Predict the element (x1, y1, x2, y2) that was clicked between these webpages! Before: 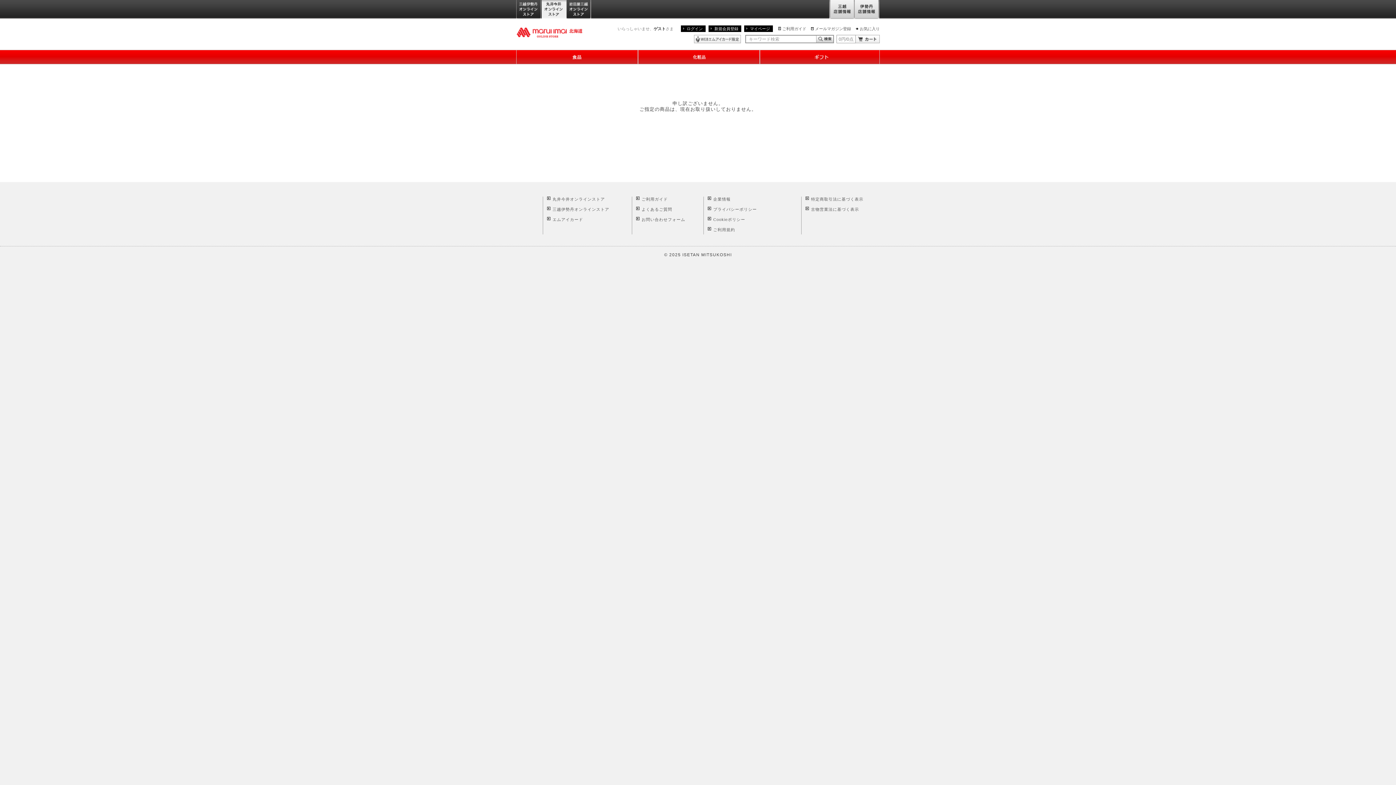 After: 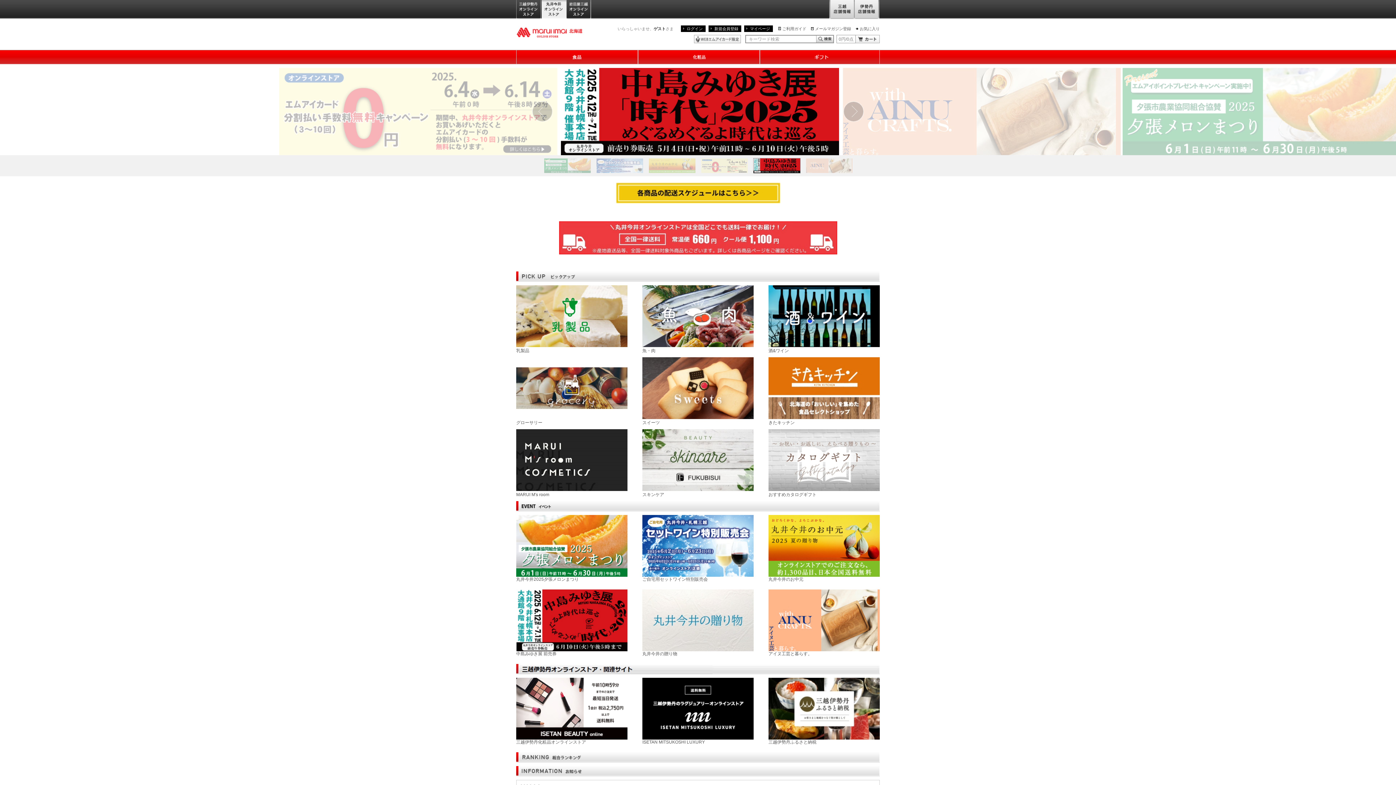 Action: bbox: (552, 197, 605, 201) label: 丸井今井オンラインストア